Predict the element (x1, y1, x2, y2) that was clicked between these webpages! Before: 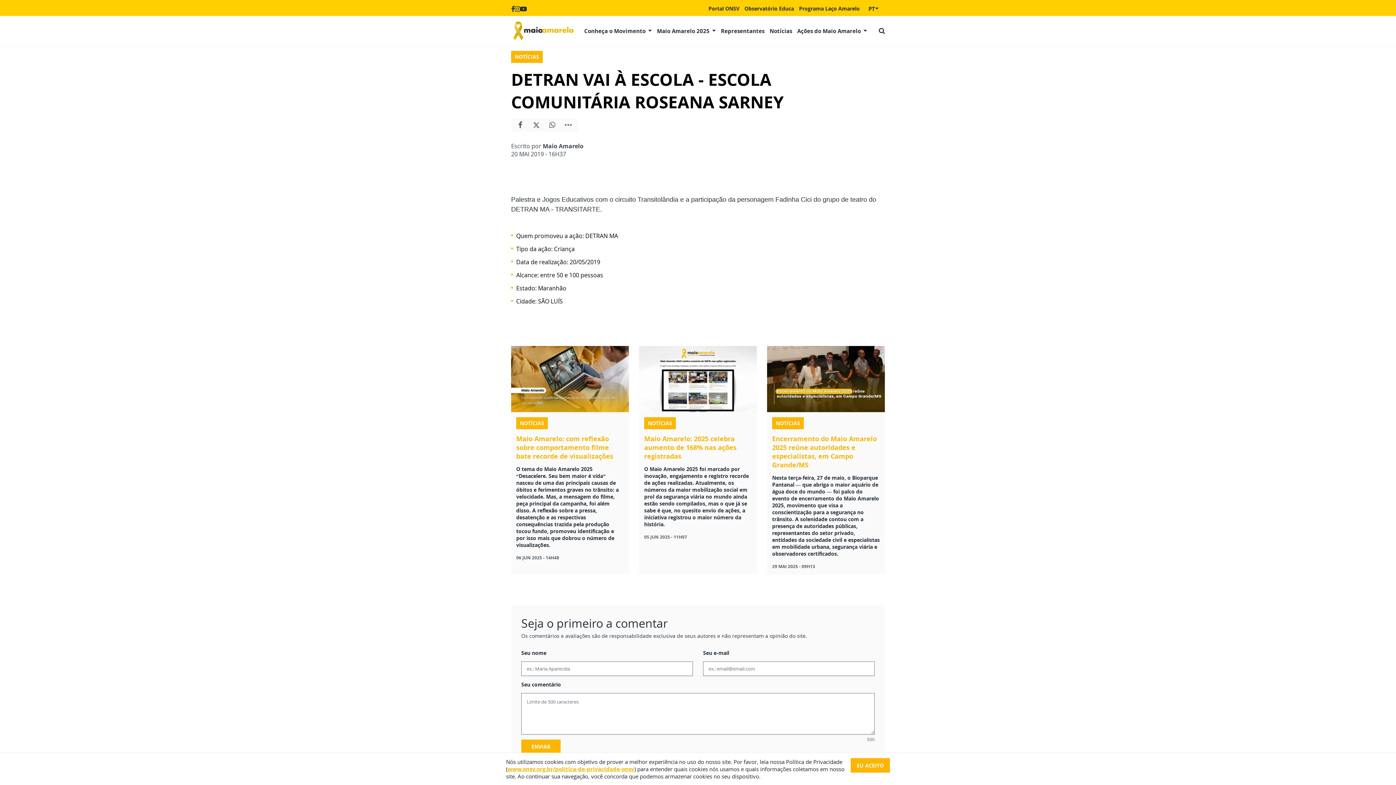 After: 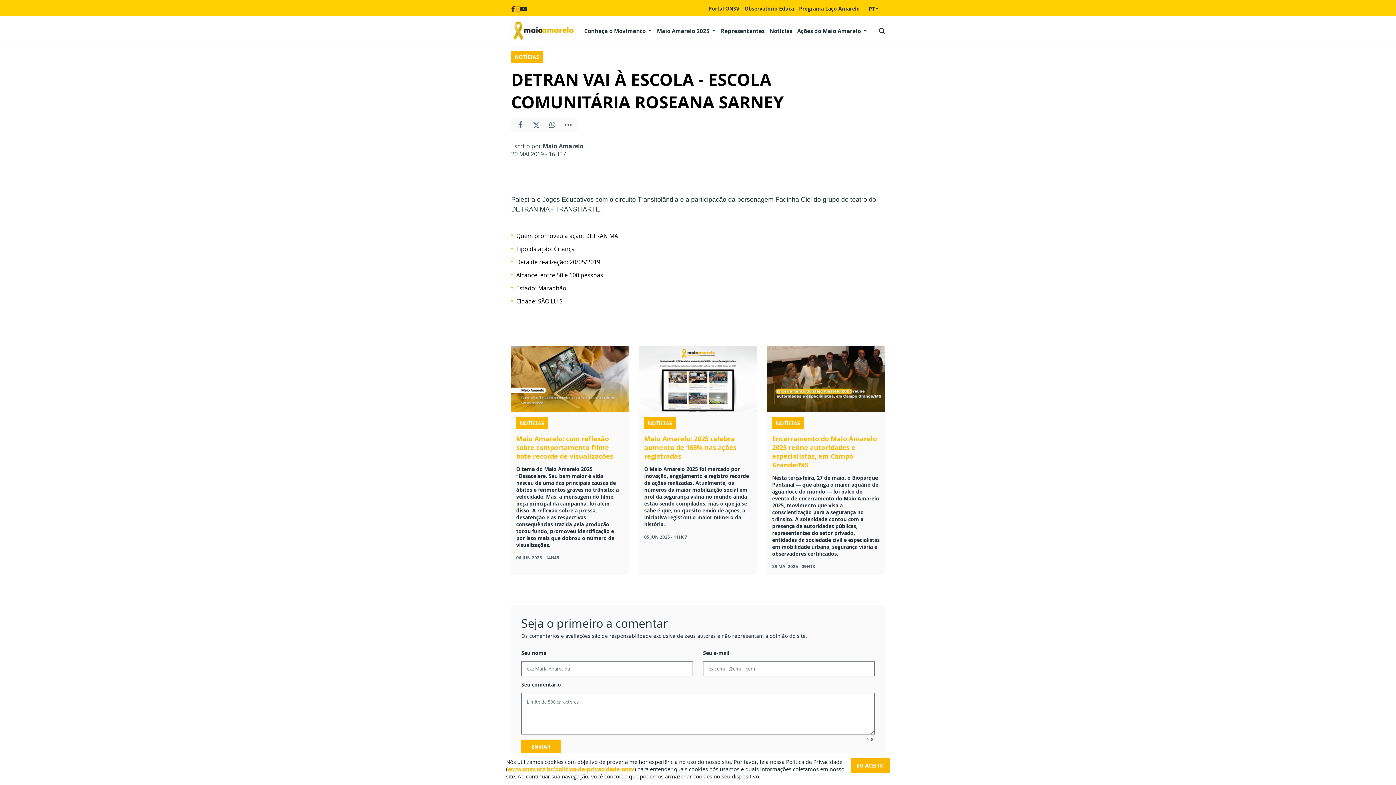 Action: bbox: (514, 4, 520, 12)